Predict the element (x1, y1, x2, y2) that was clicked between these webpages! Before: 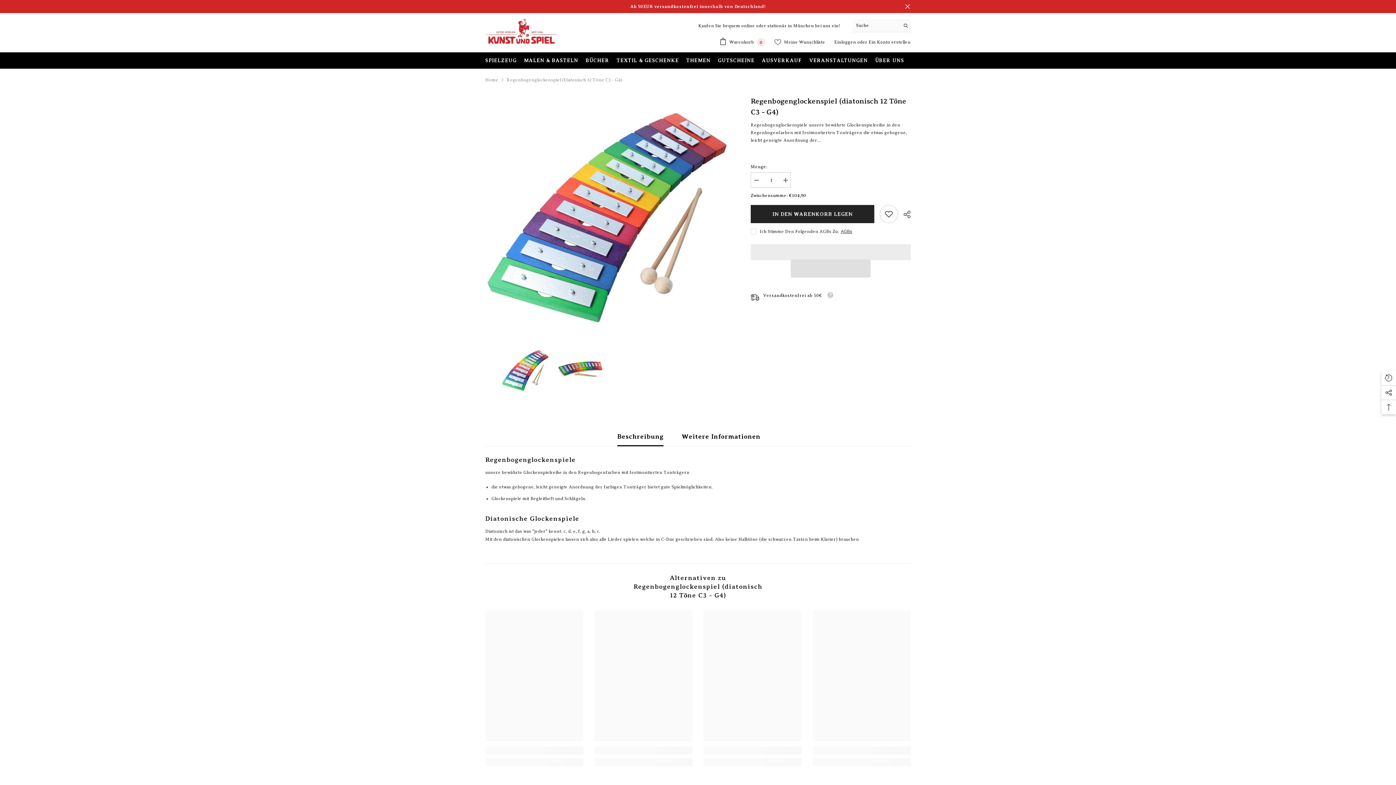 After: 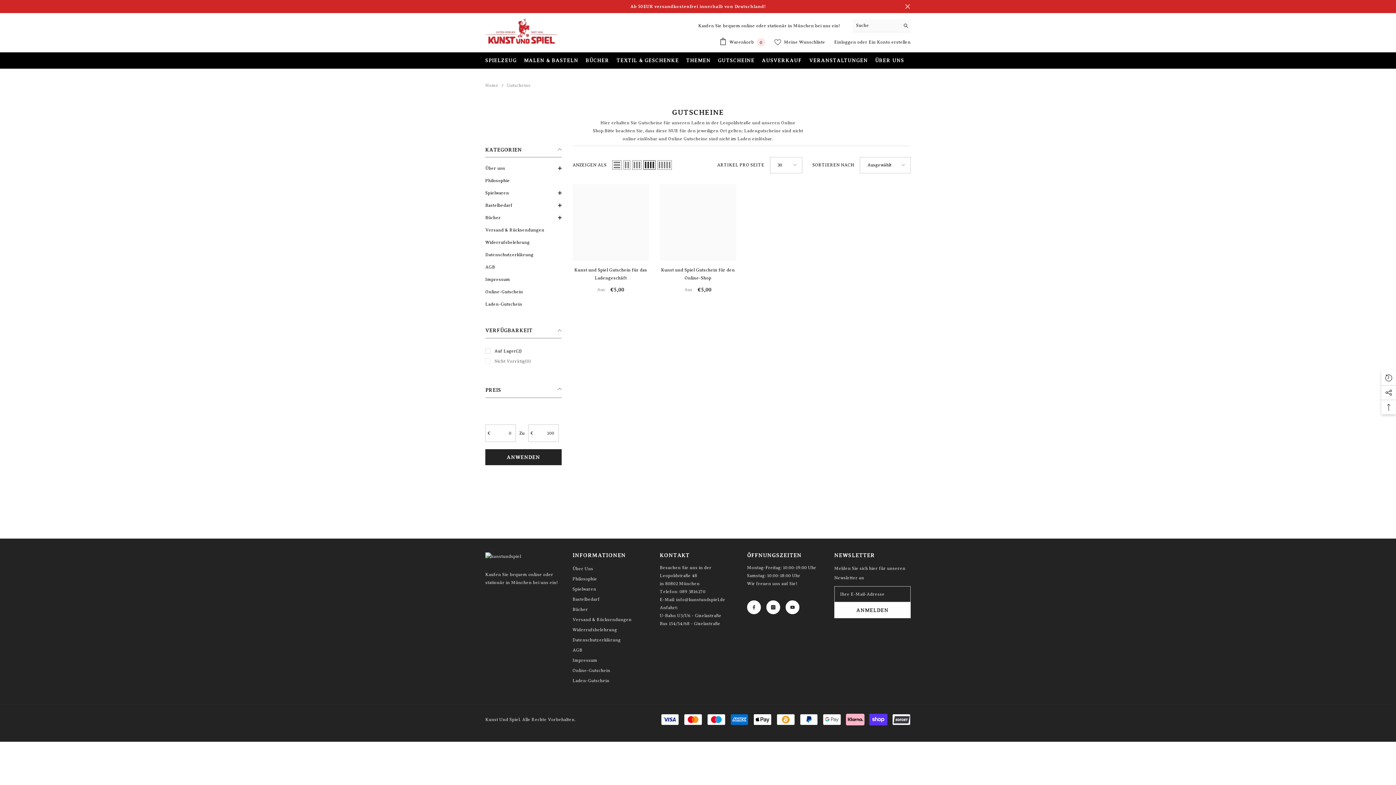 Action: bbox: (714, 56, 758, 68) label: GUTSCHEINE